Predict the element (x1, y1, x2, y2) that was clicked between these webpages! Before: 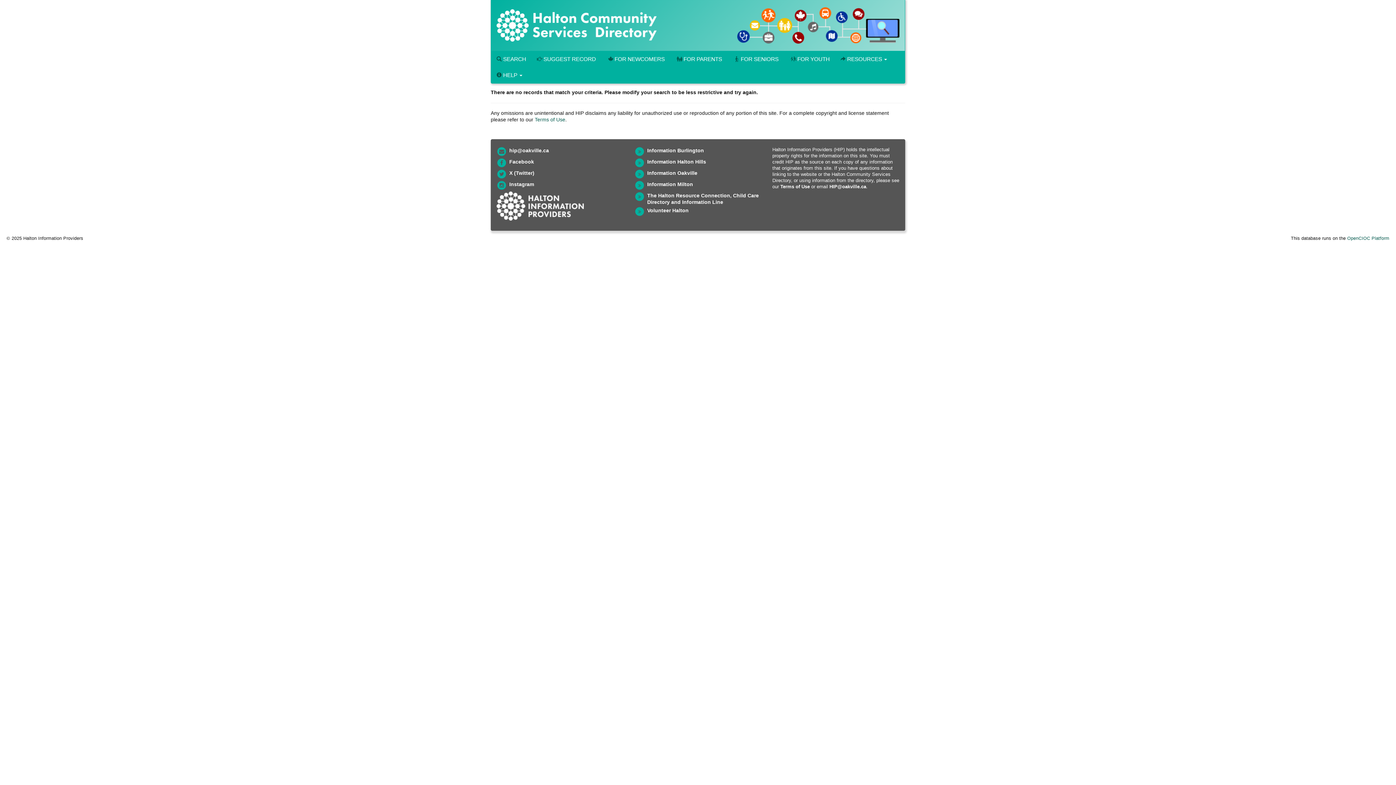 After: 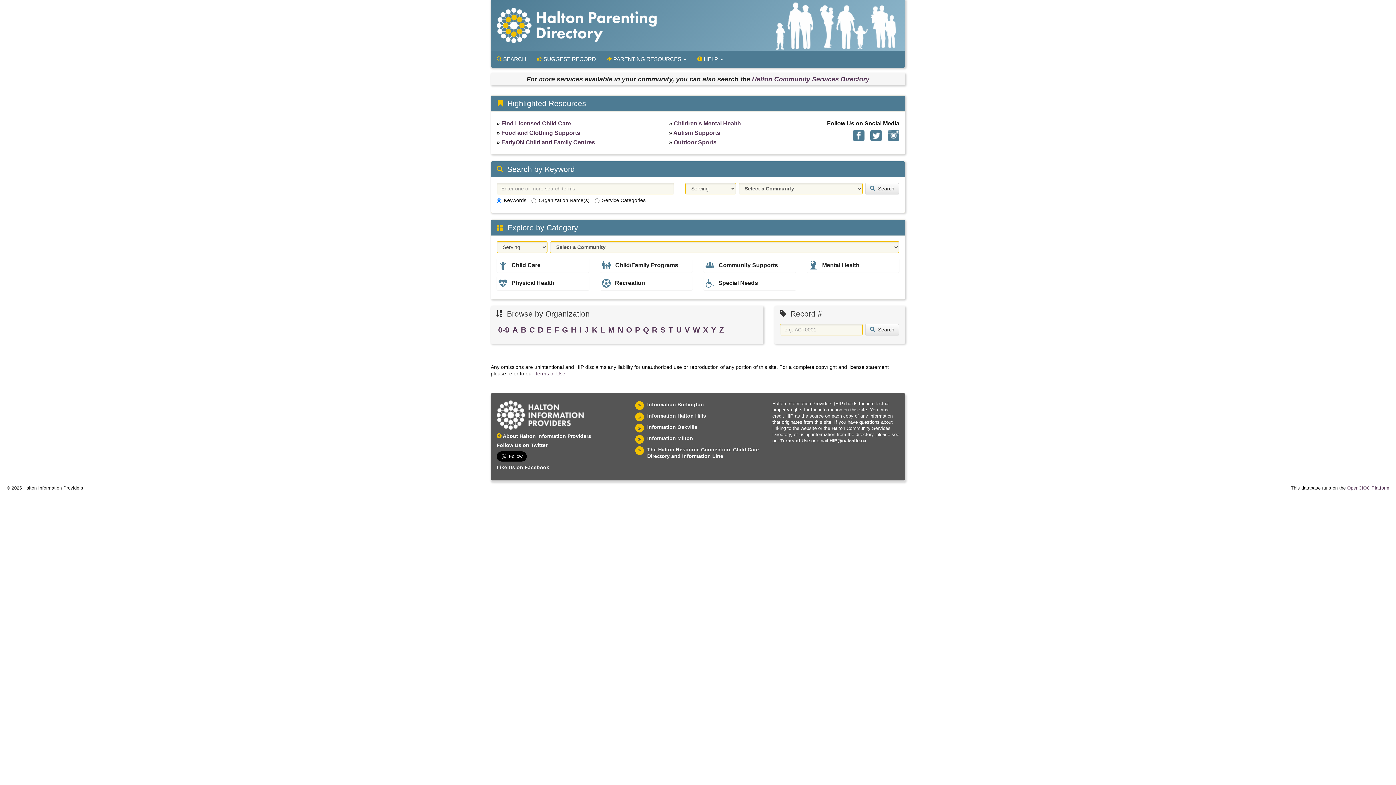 Action: label: FOR PARENTS bbox: (670, 51, 727, 67)